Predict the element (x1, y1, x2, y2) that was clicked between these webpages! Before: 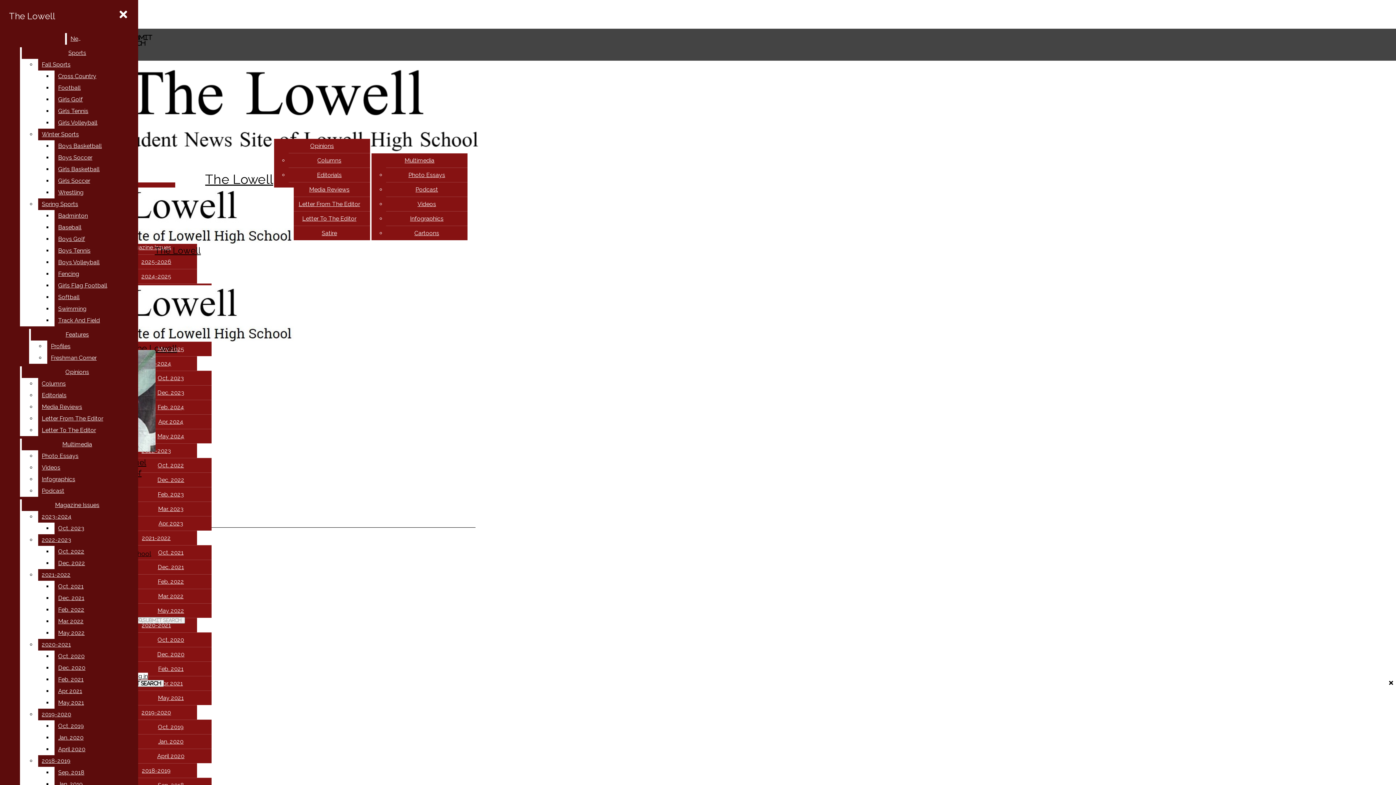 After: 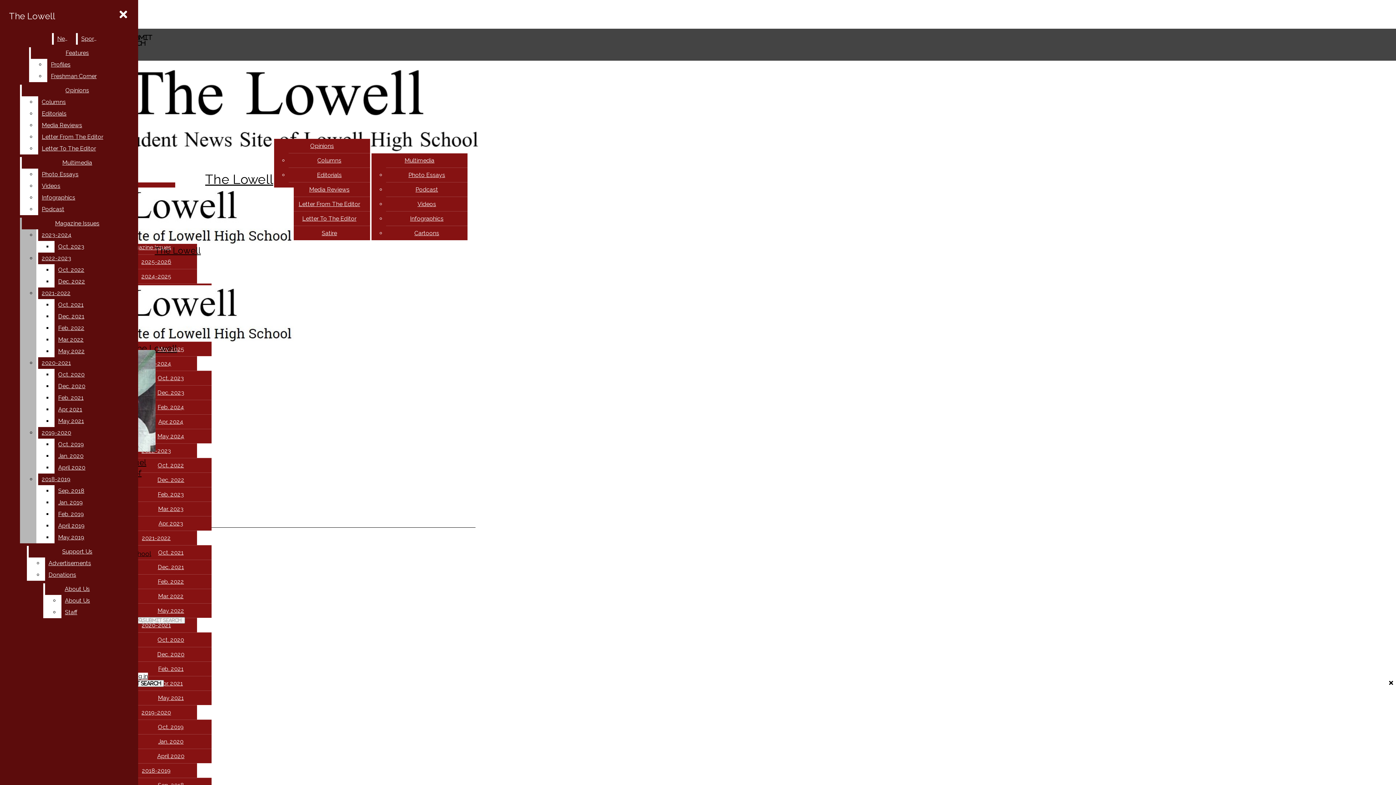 Action: label: Boys Tennis bbox: (54, 245, 132, 256)